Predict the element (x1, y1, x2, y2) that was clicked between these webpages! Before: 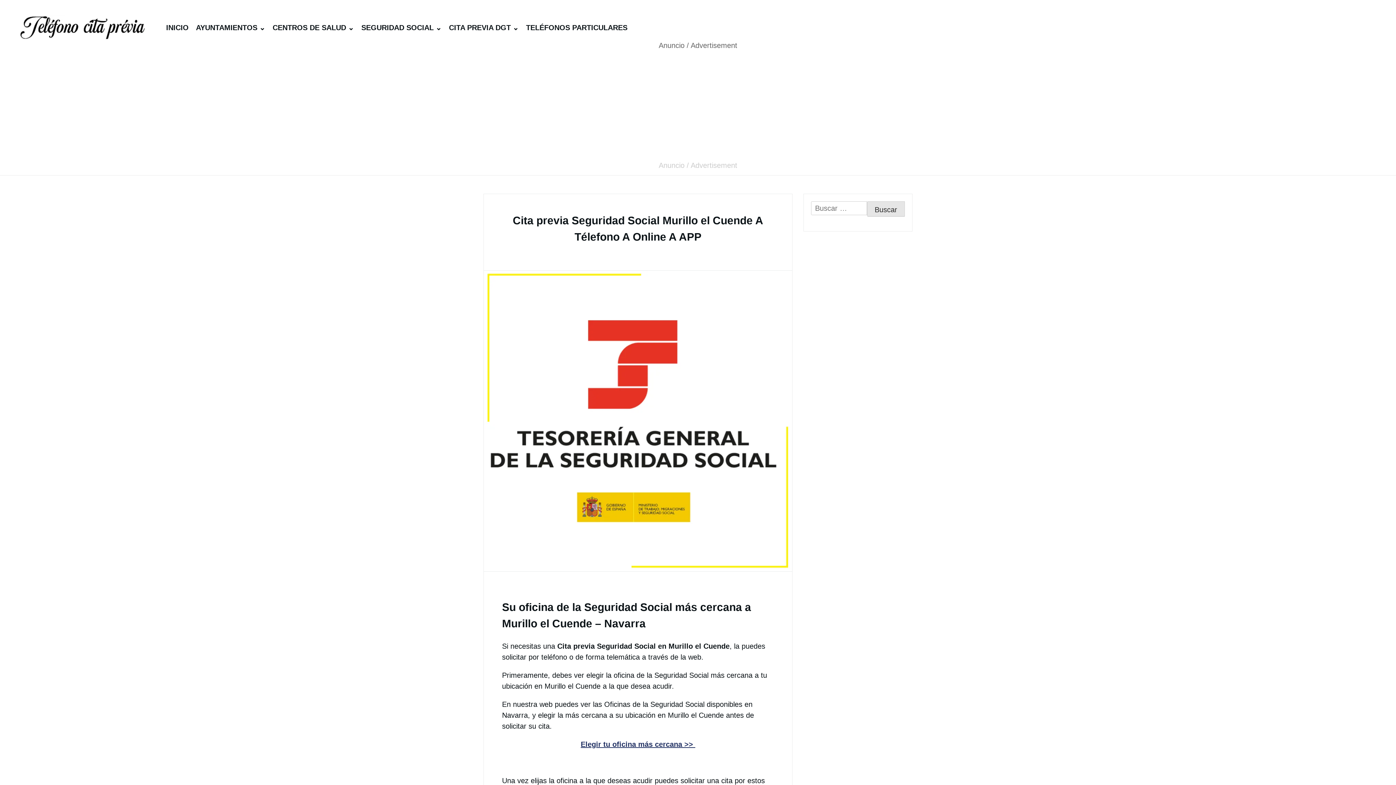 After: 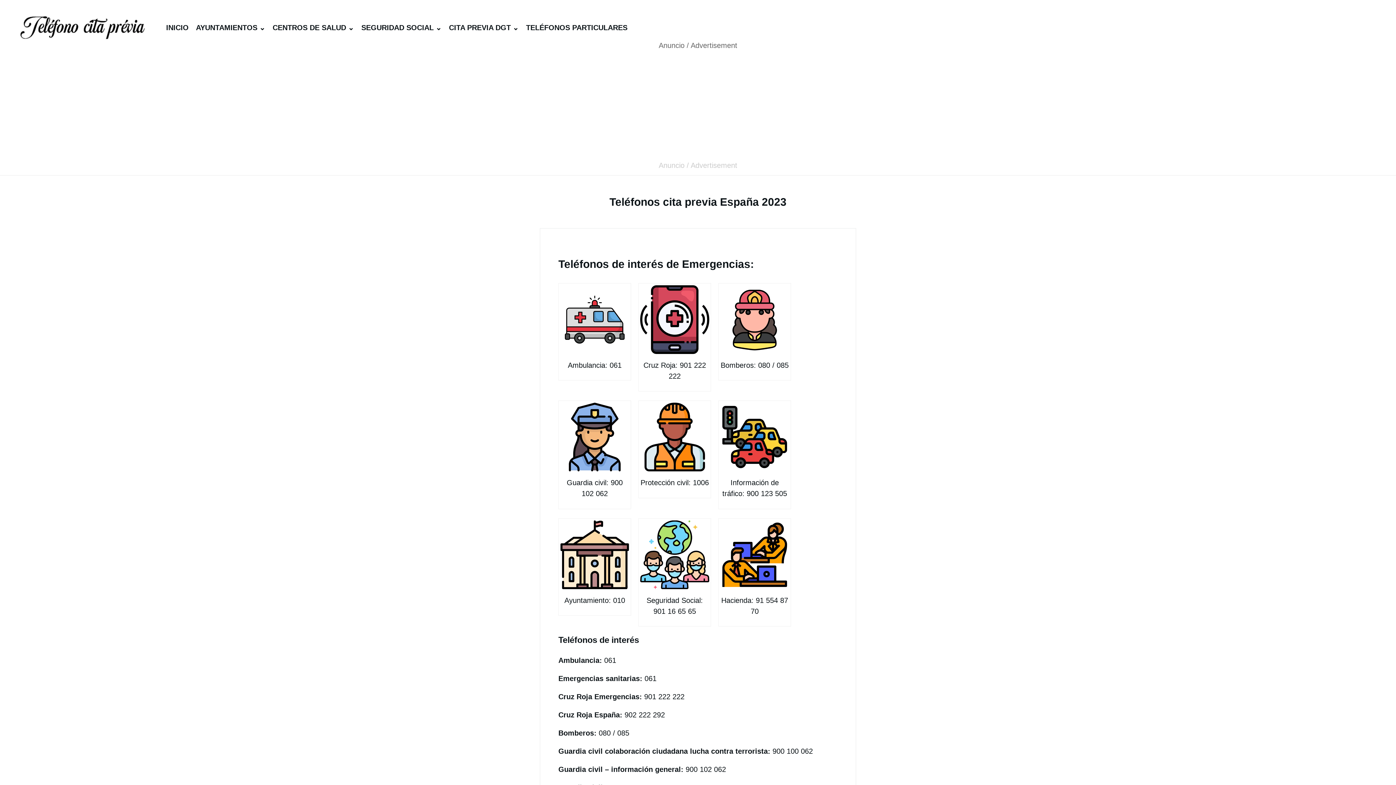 Action: bbox: (17, 15, 148, 40)